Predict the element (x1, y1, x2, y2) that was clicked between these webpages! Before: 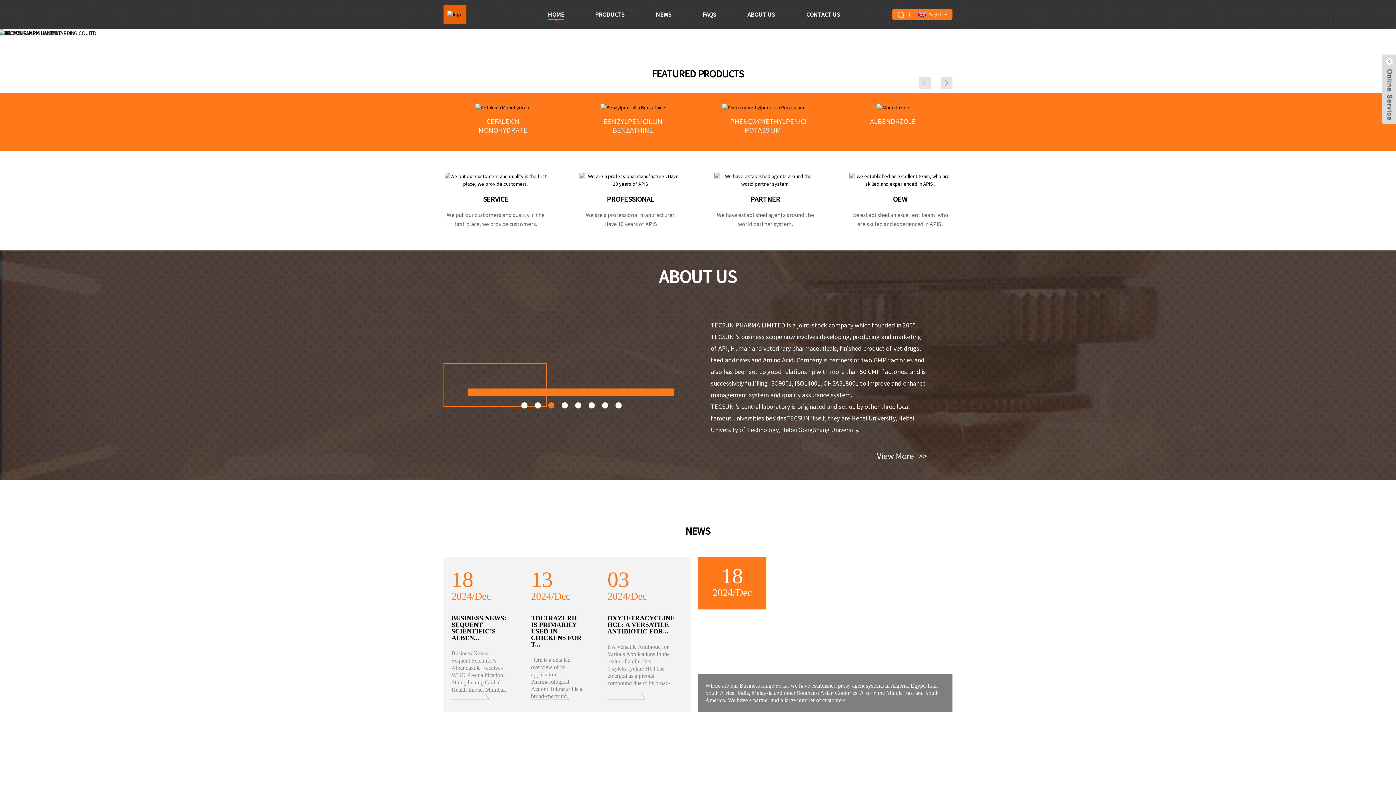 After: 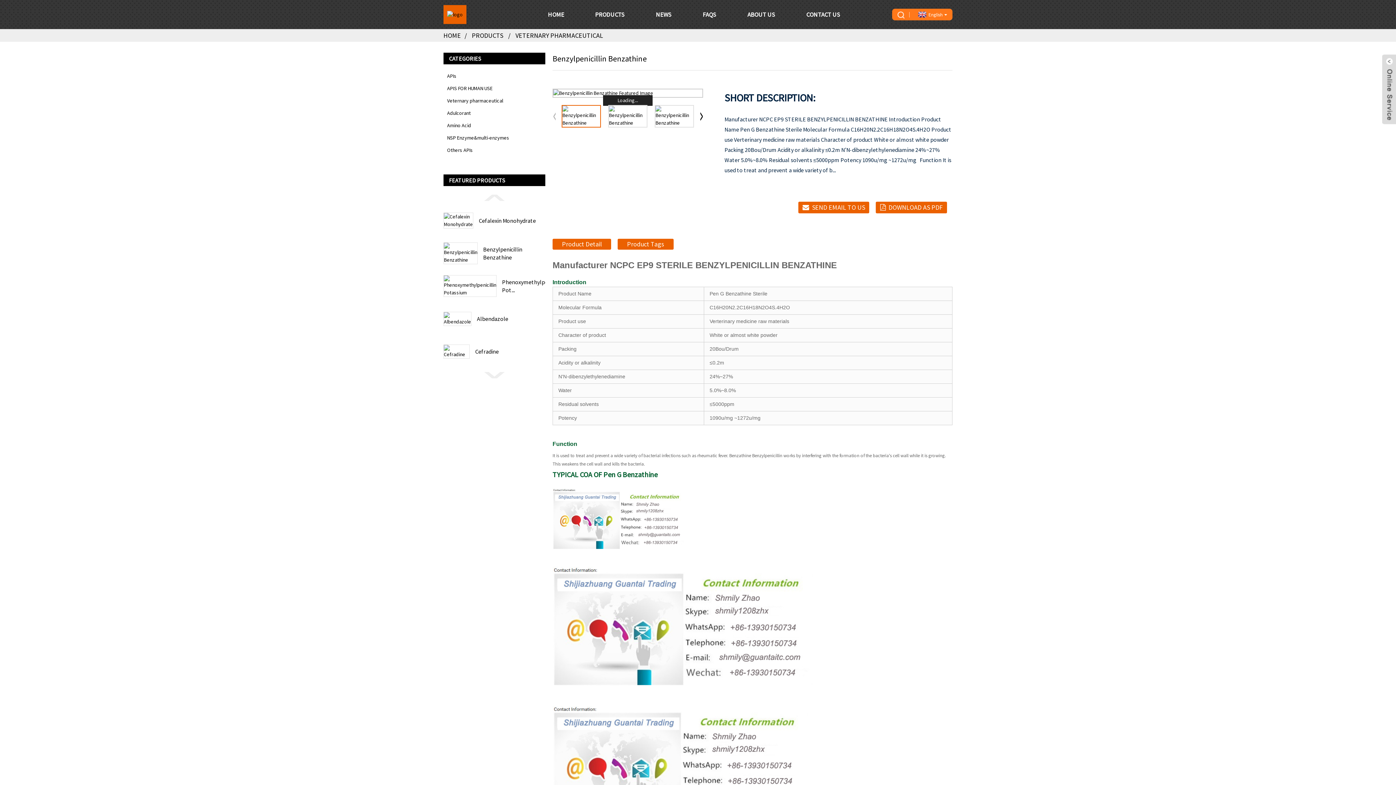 Action: bbox: (573, 103, 692, 111)